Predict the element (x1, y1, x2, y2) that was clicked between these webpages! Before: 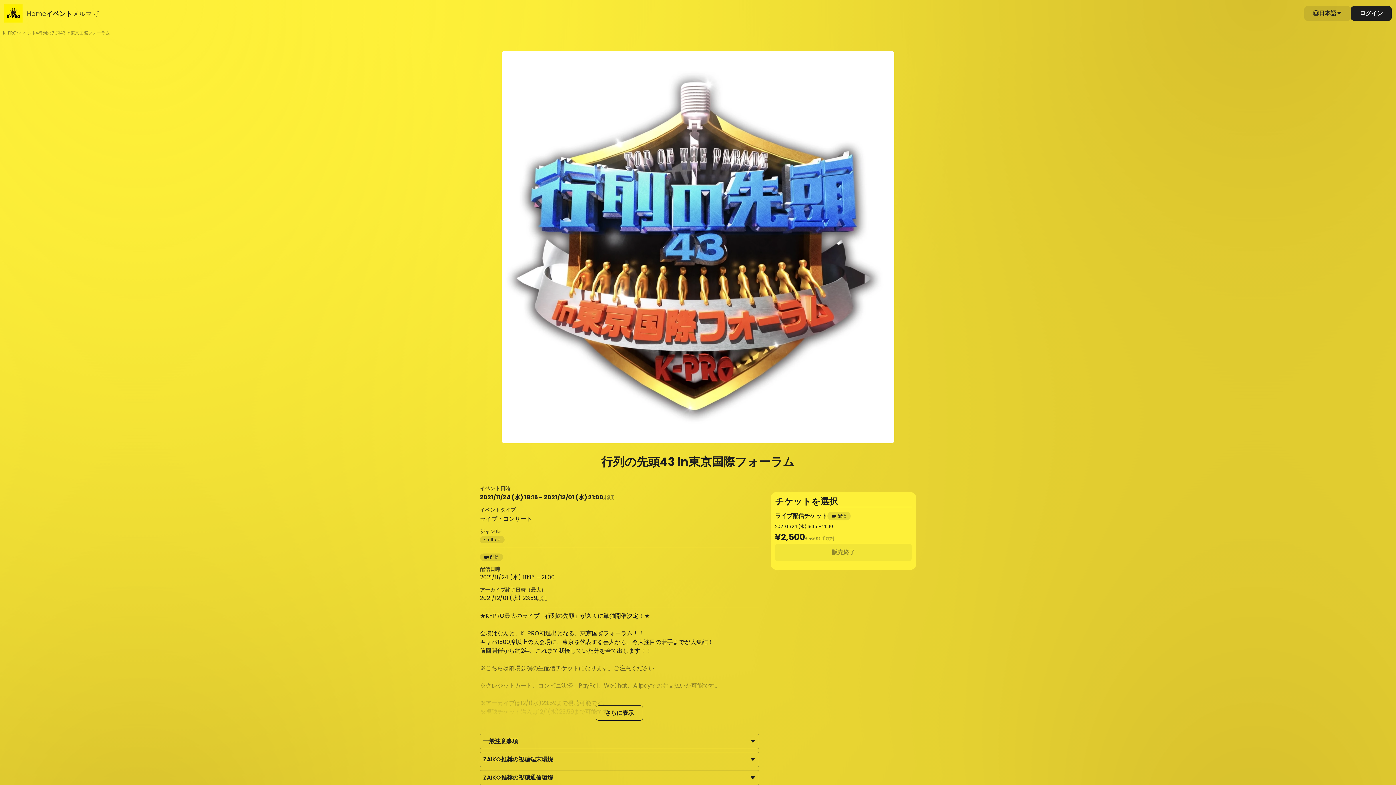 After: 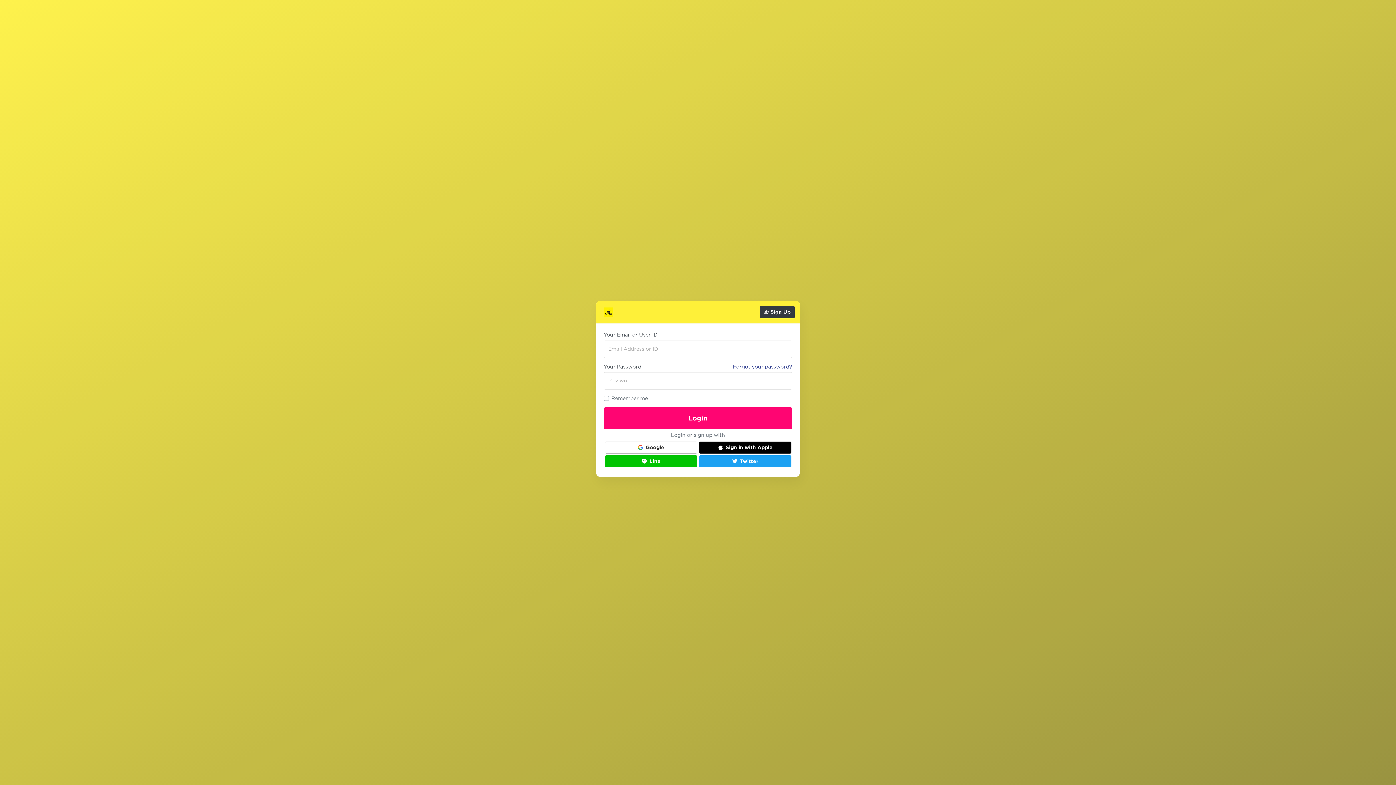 Action: label: ログイン bbox: (1351, 6, 1392, 20)